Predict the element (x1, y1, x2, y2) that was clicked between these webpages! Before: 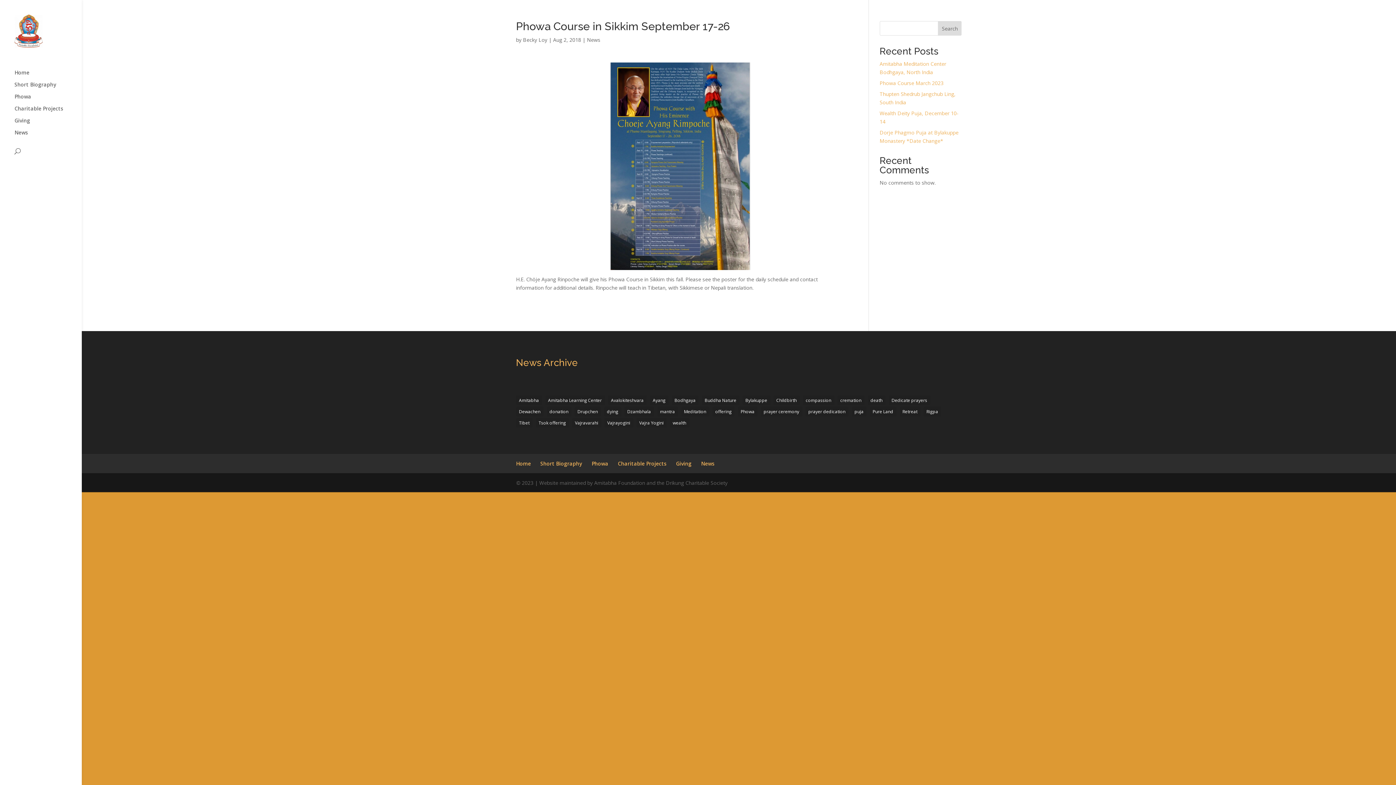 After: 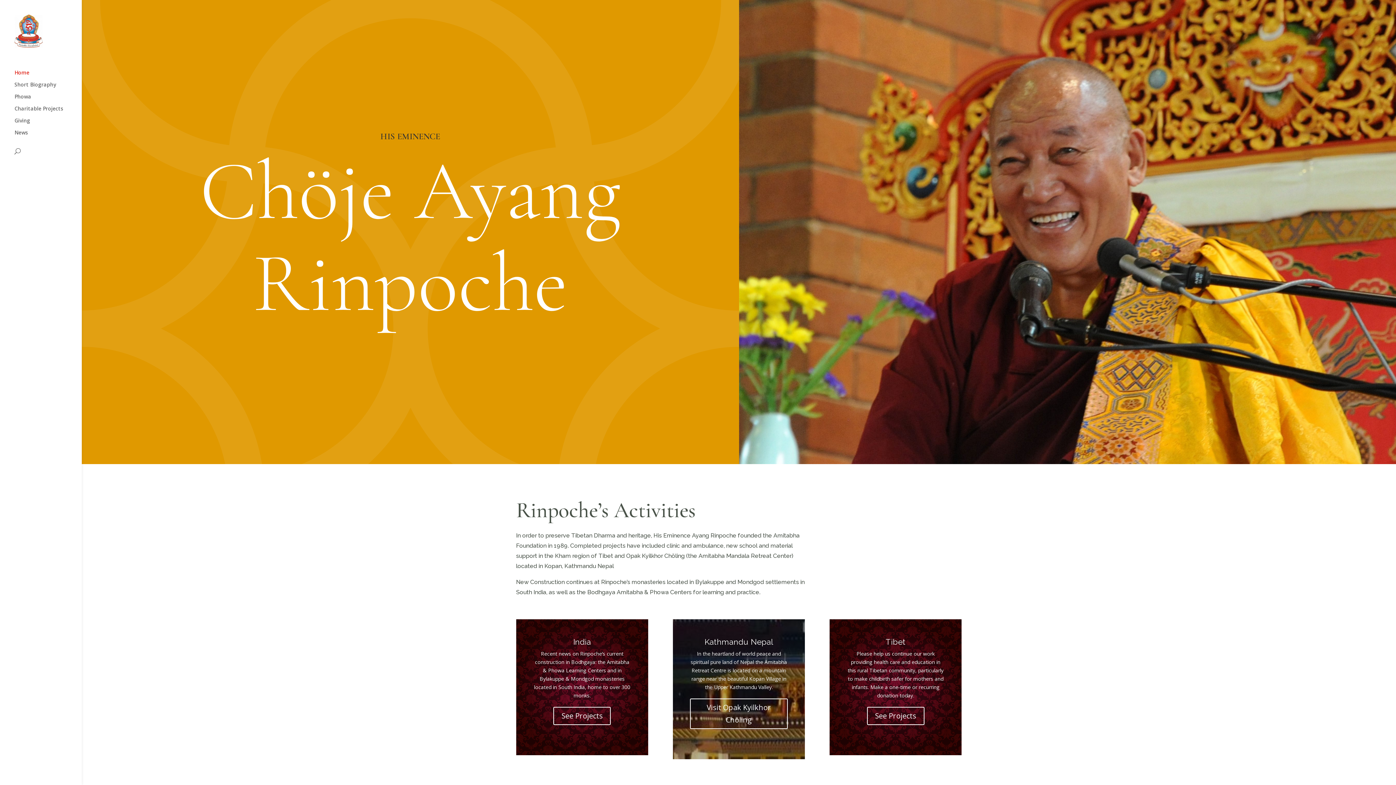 Action: bbox: (14, 32, 43, 39)